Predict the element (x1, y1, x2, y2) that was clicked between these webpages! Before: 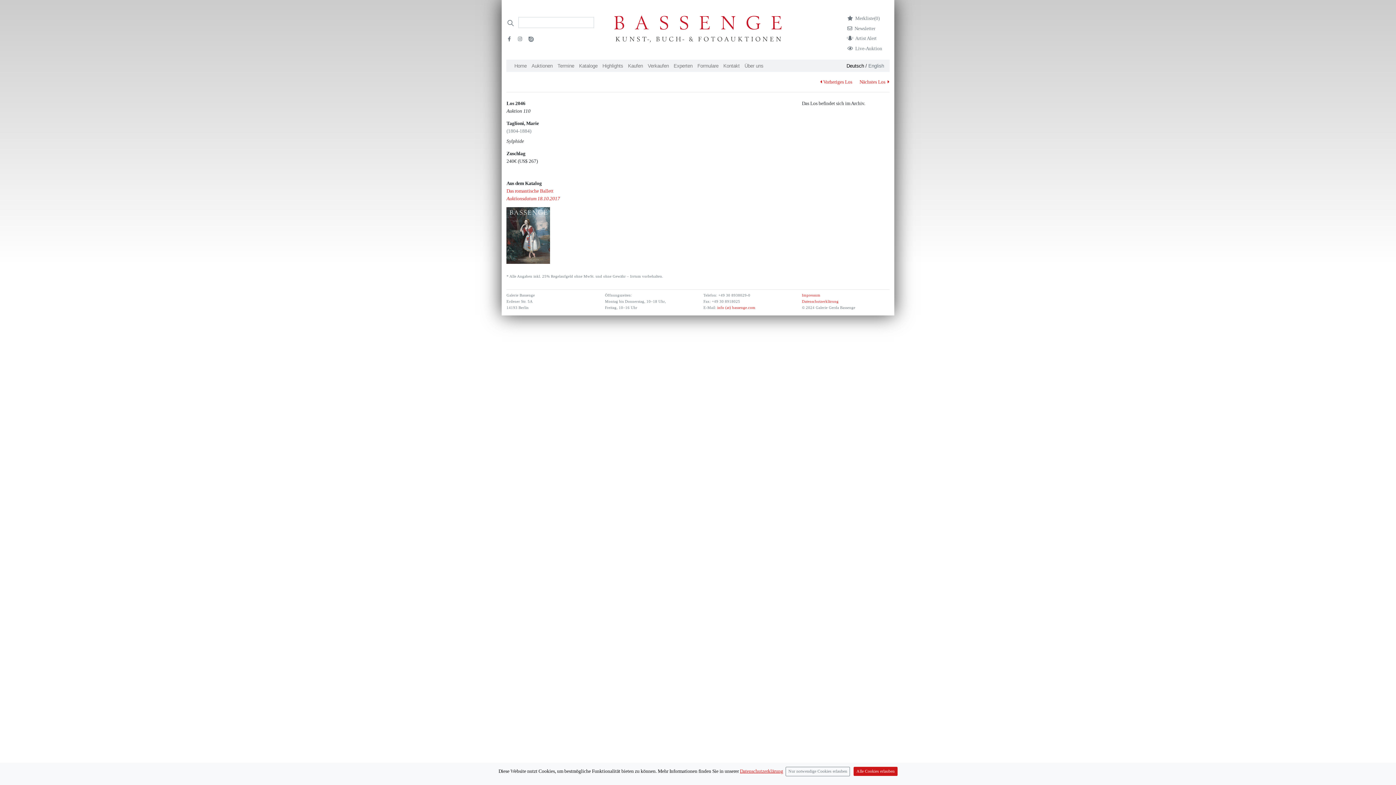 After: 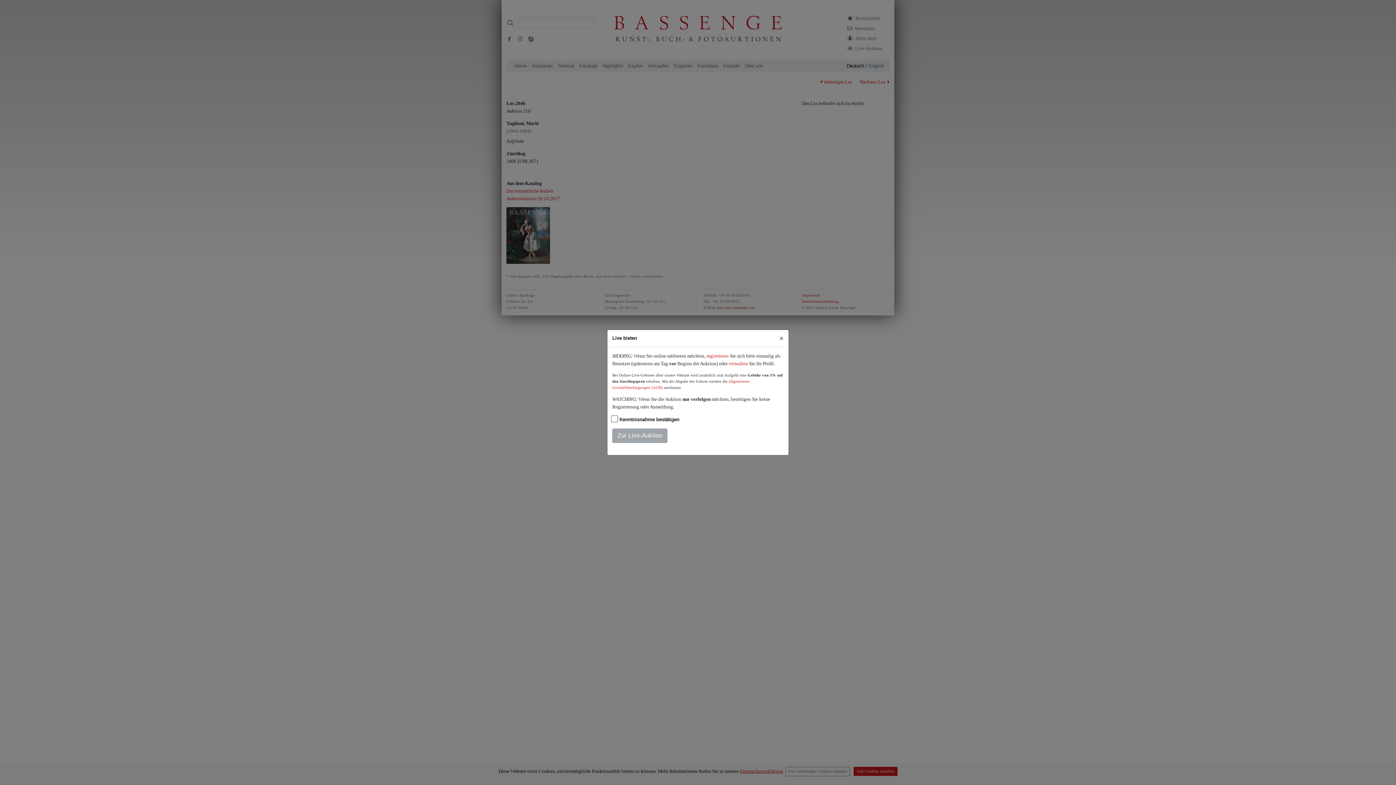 Action: bbox: (847, 45, 882, 51) label: Live-Auktion